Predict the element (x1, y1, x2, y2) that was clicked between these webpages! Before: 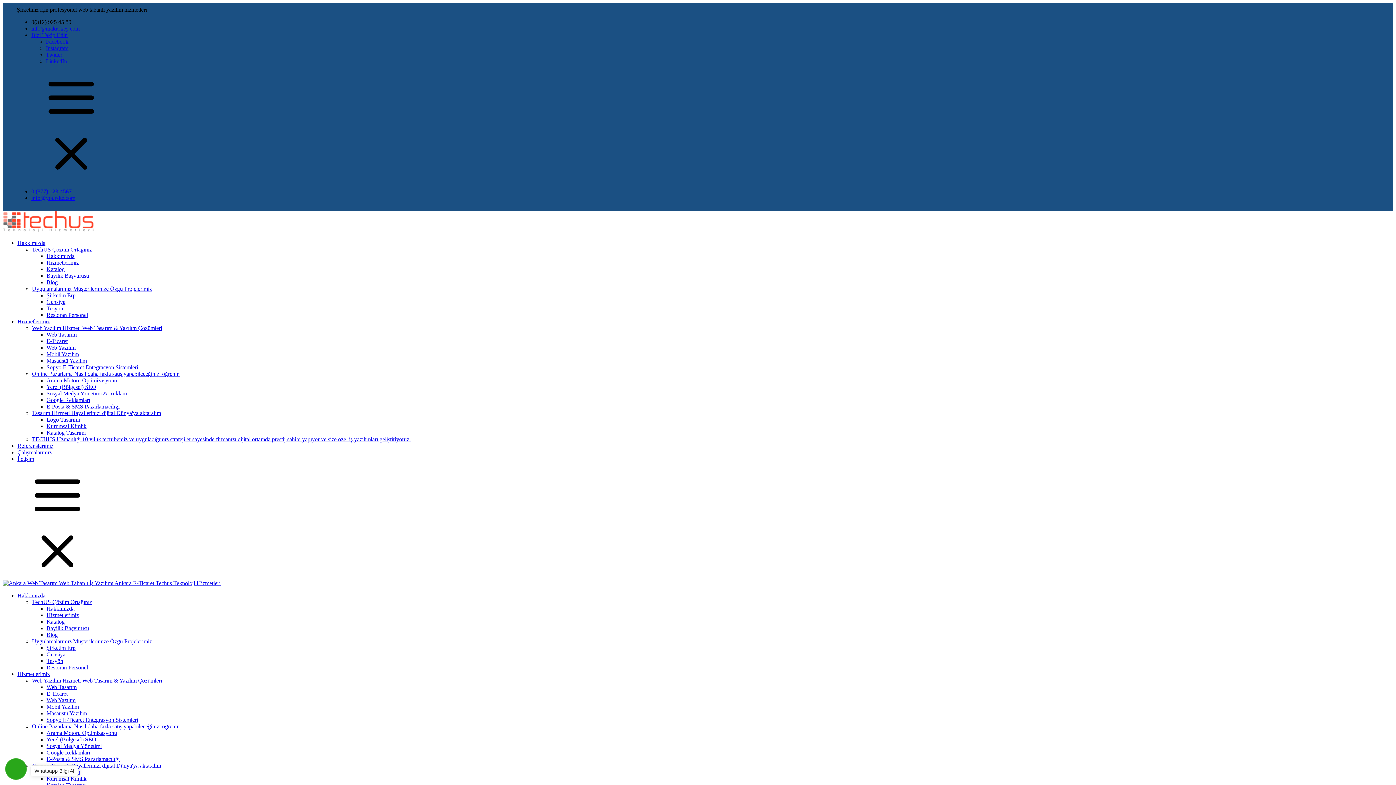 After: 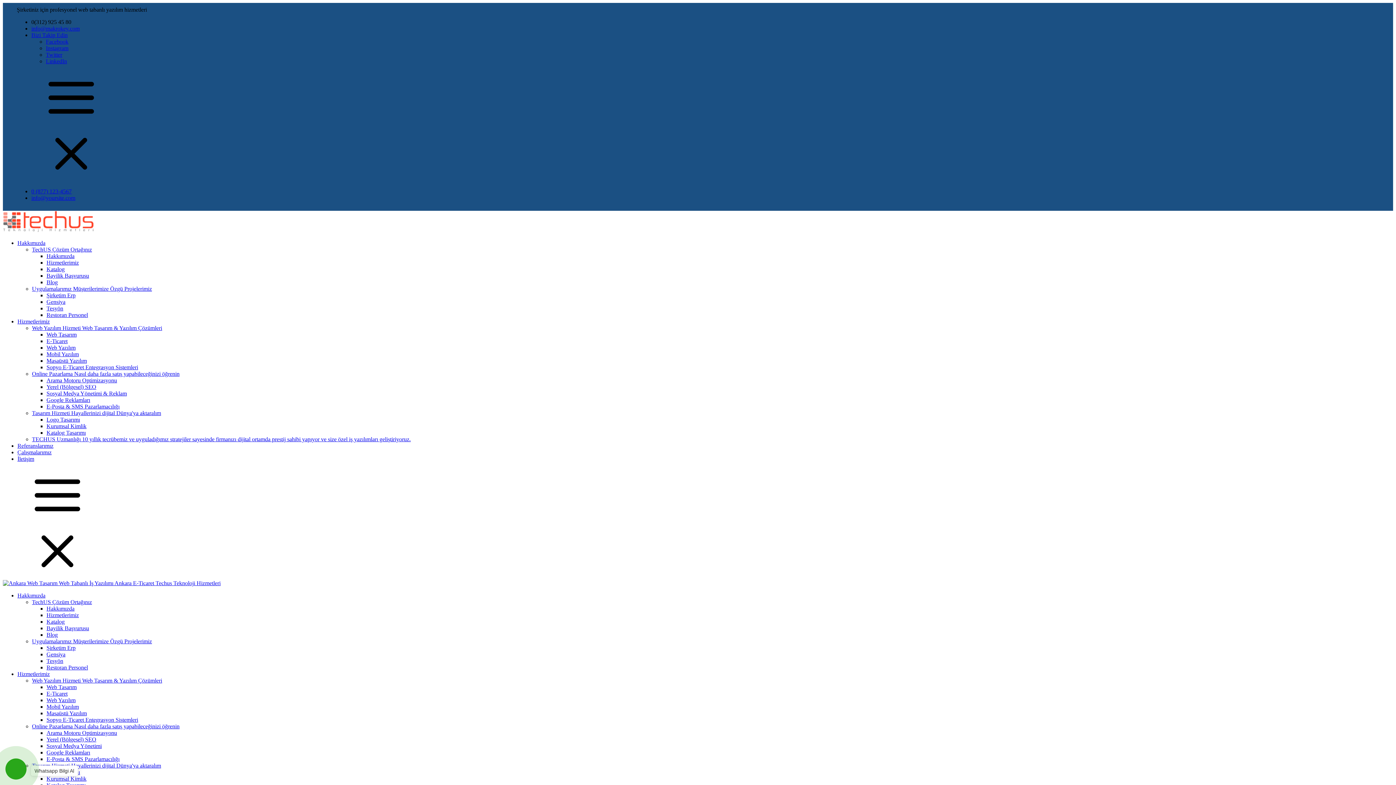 Action: bbox: (32, 677, 162, 684) label: Web Yazılım Hizmeti Web Tasarım & Yazılım Çözümleri